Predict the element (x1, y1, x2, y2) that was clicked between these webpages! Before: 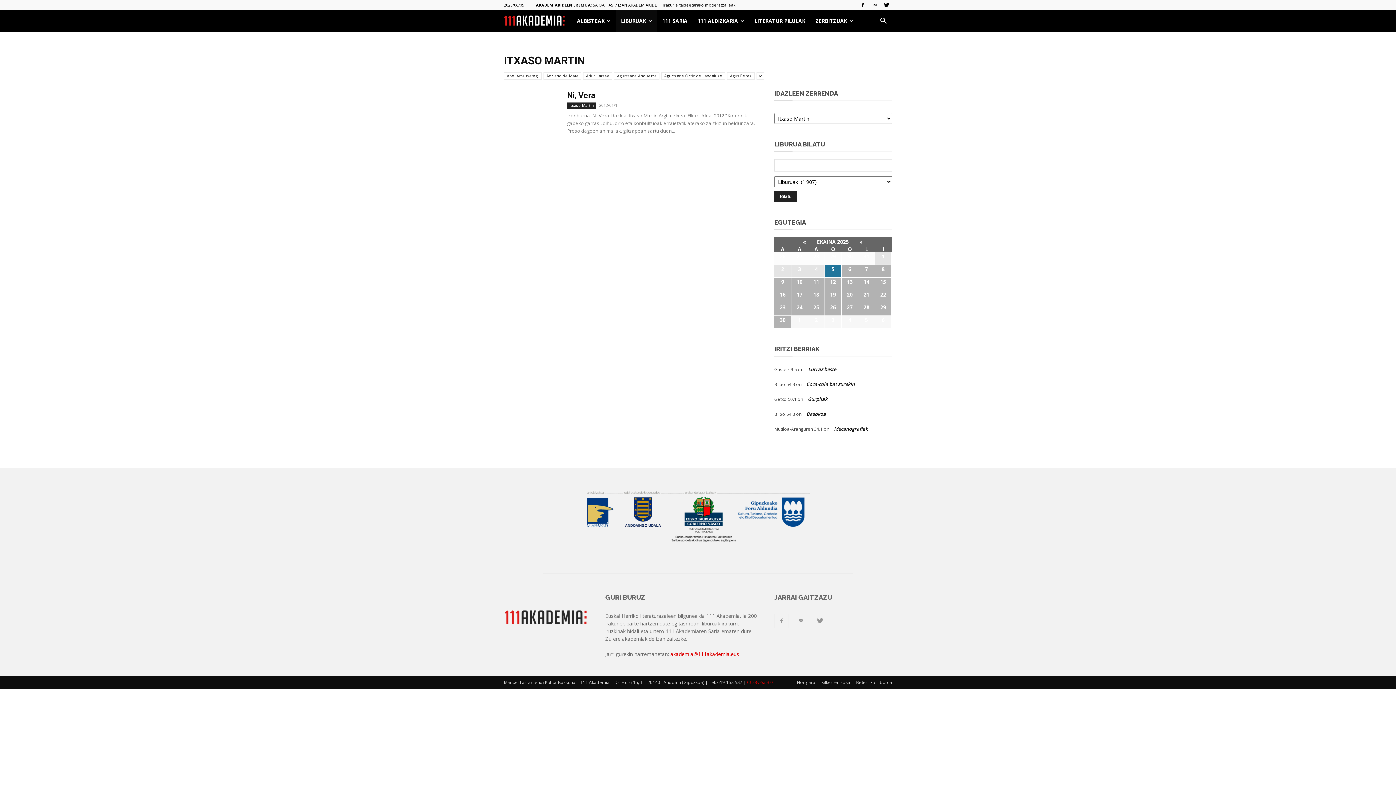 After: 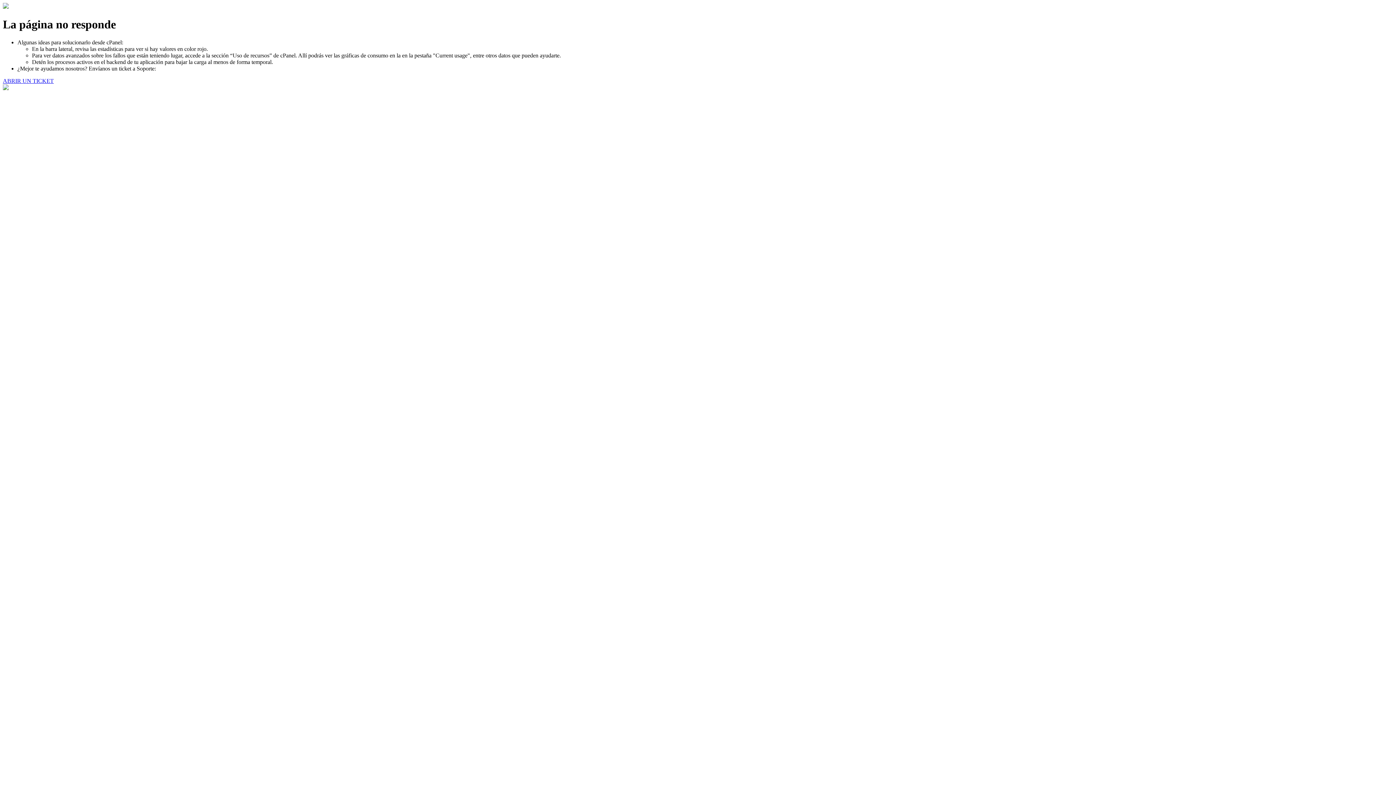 Action: bbox: (583, 72, 612, 79) label: Adur Larrea